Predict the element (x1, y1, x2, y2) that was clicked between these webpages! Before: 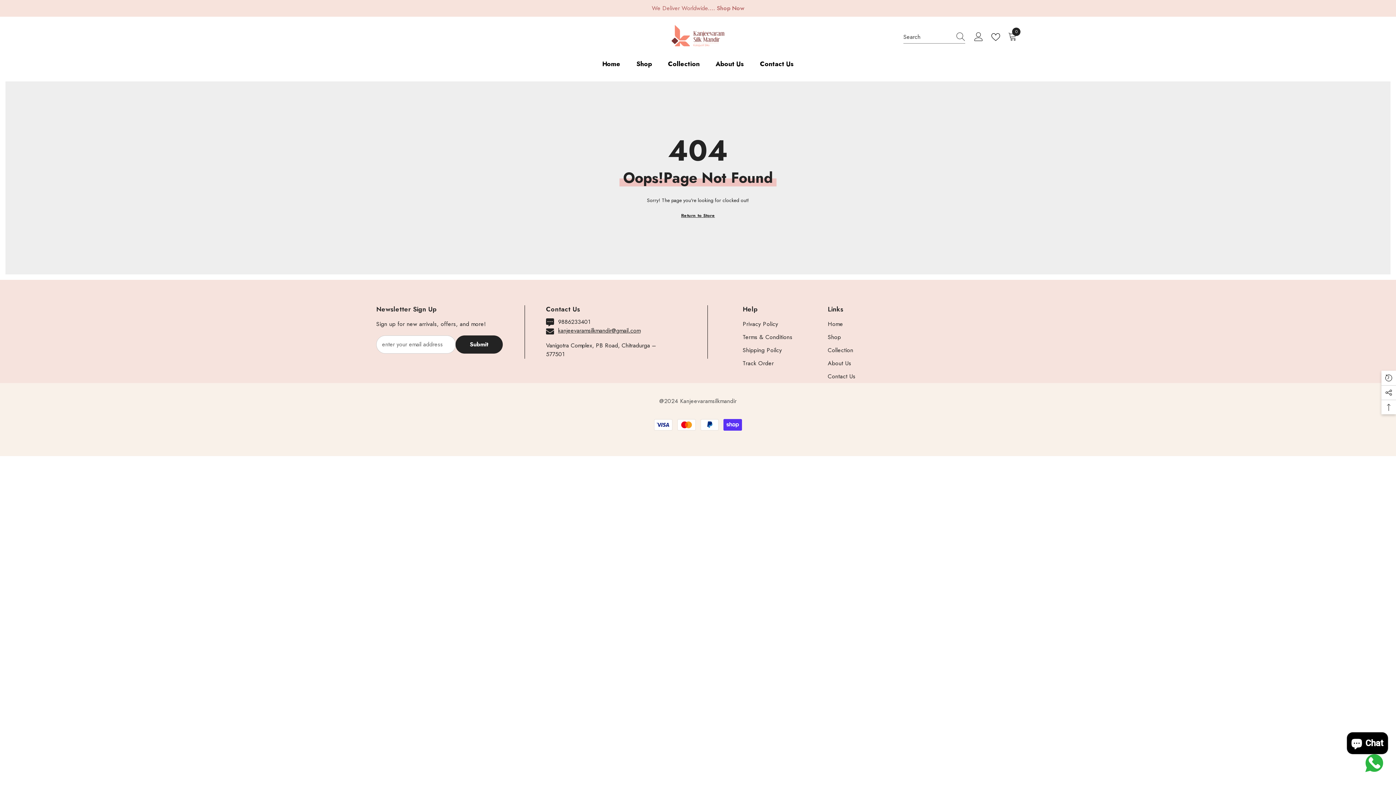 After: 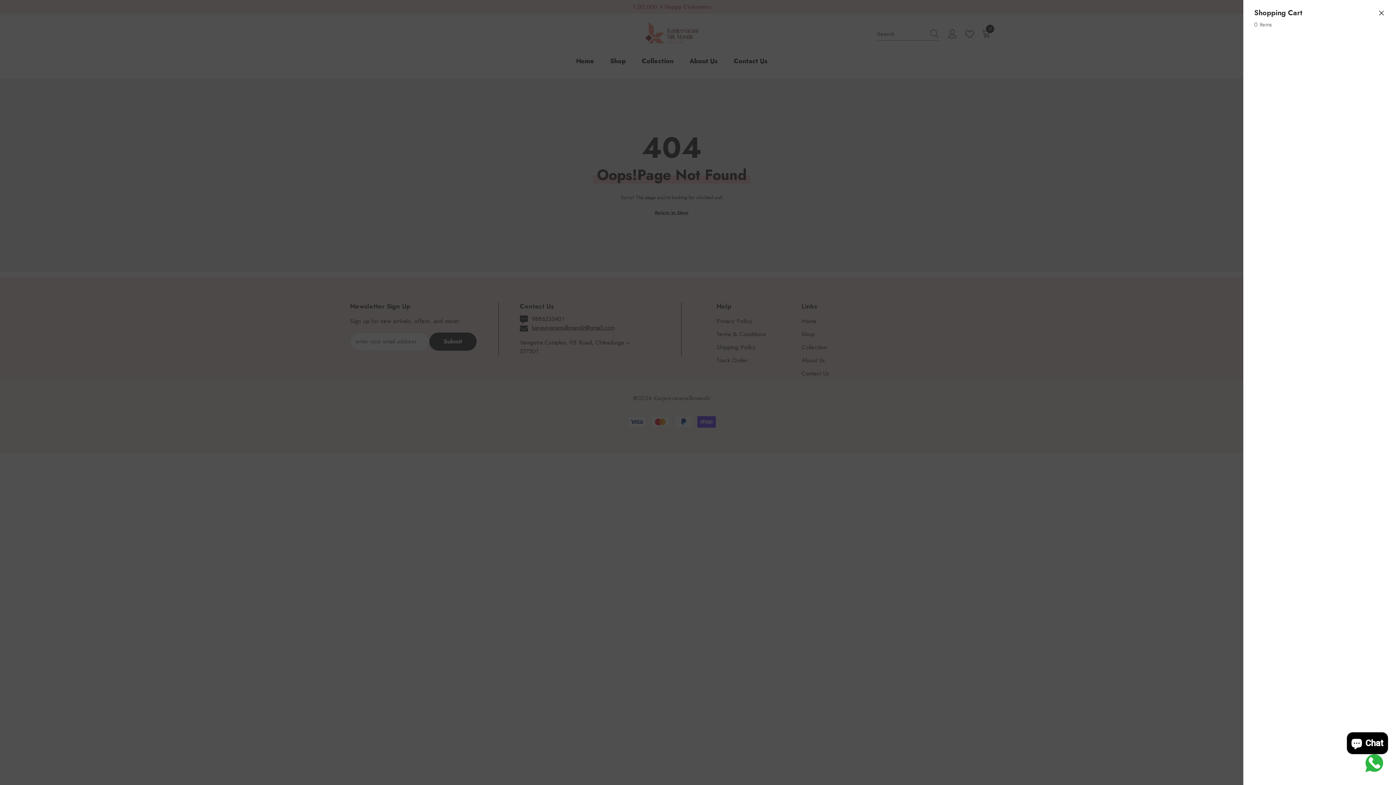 Action: bbox: (1008, 29, 1019, 38) label: 0
0 items